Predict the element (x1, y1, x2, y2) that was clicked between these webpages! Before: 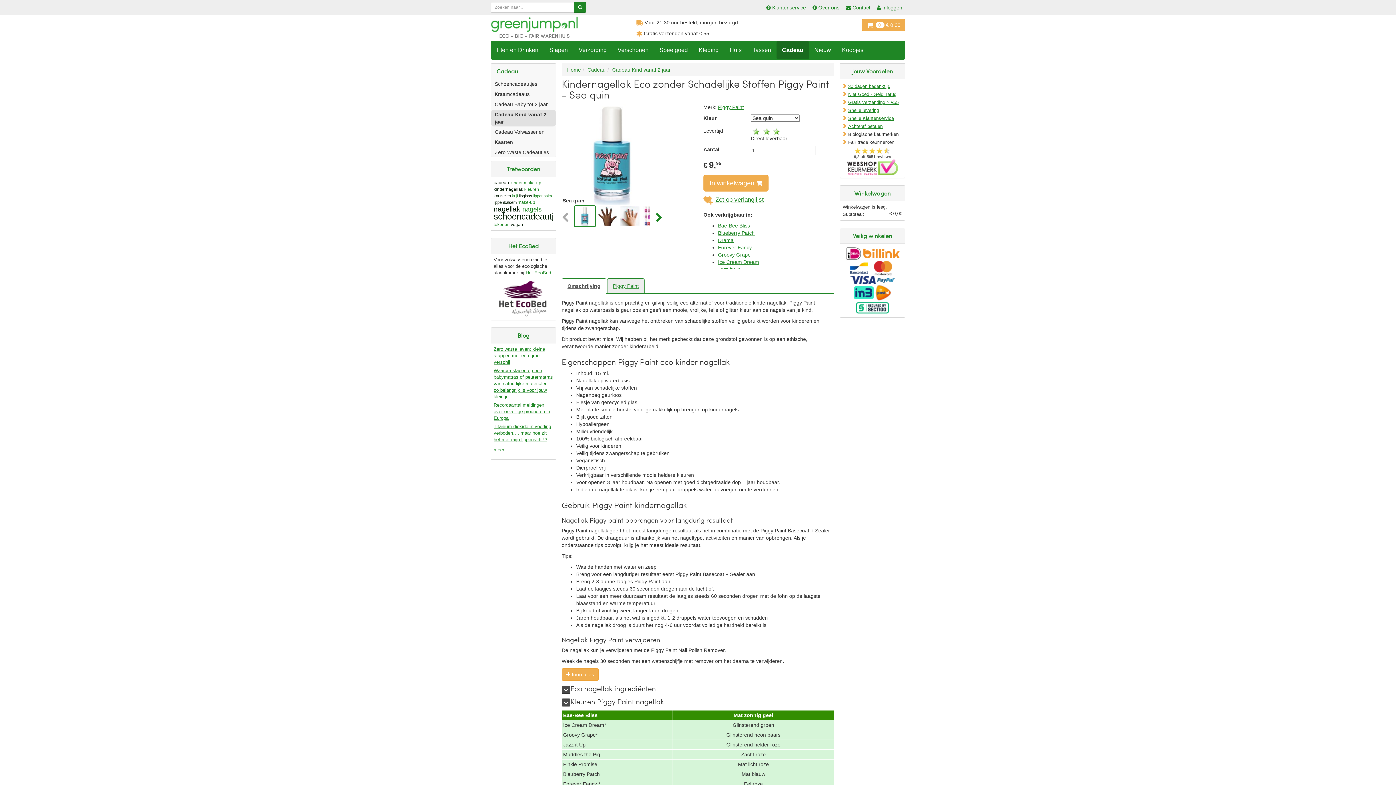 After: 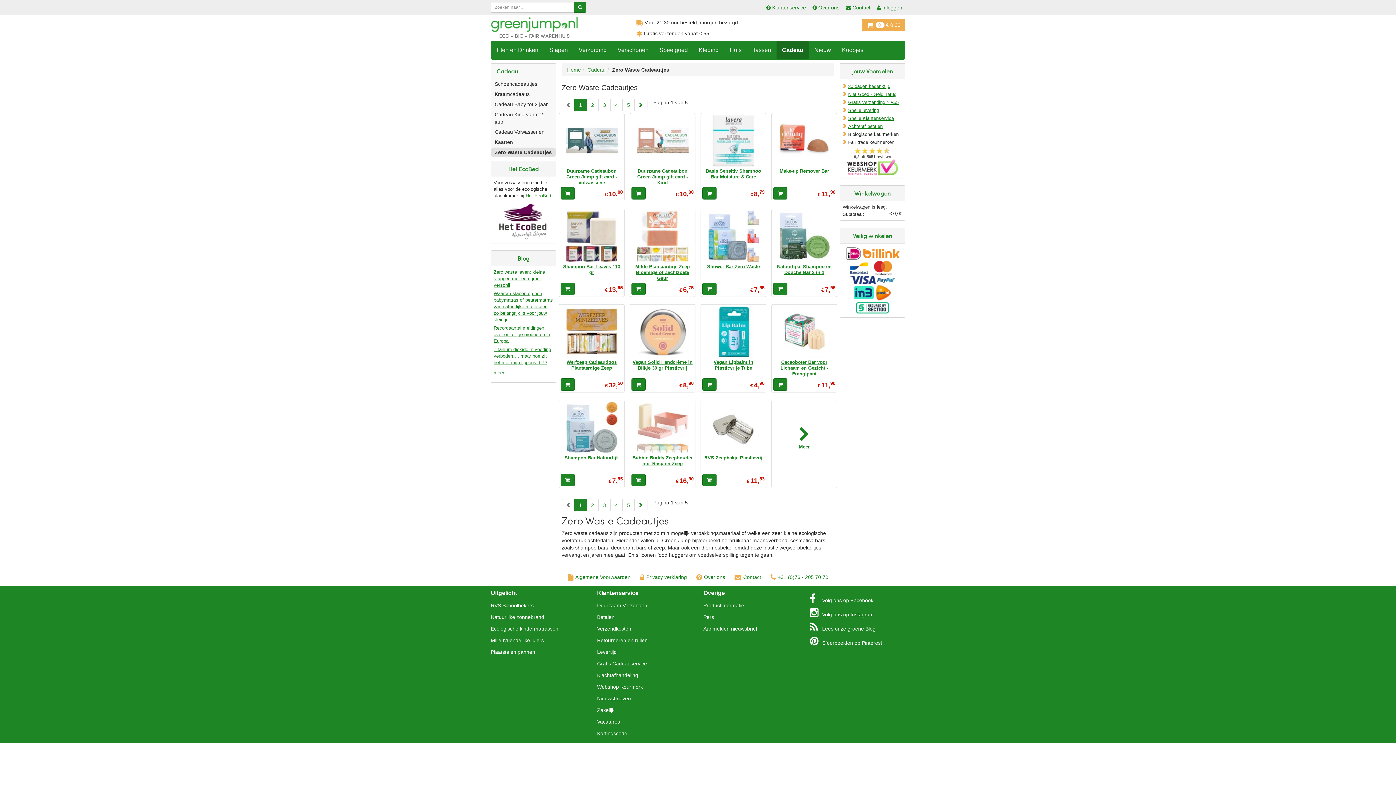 Action: bbox: (491, 147, 556, 157) label: Zero Waste Cadeautjes